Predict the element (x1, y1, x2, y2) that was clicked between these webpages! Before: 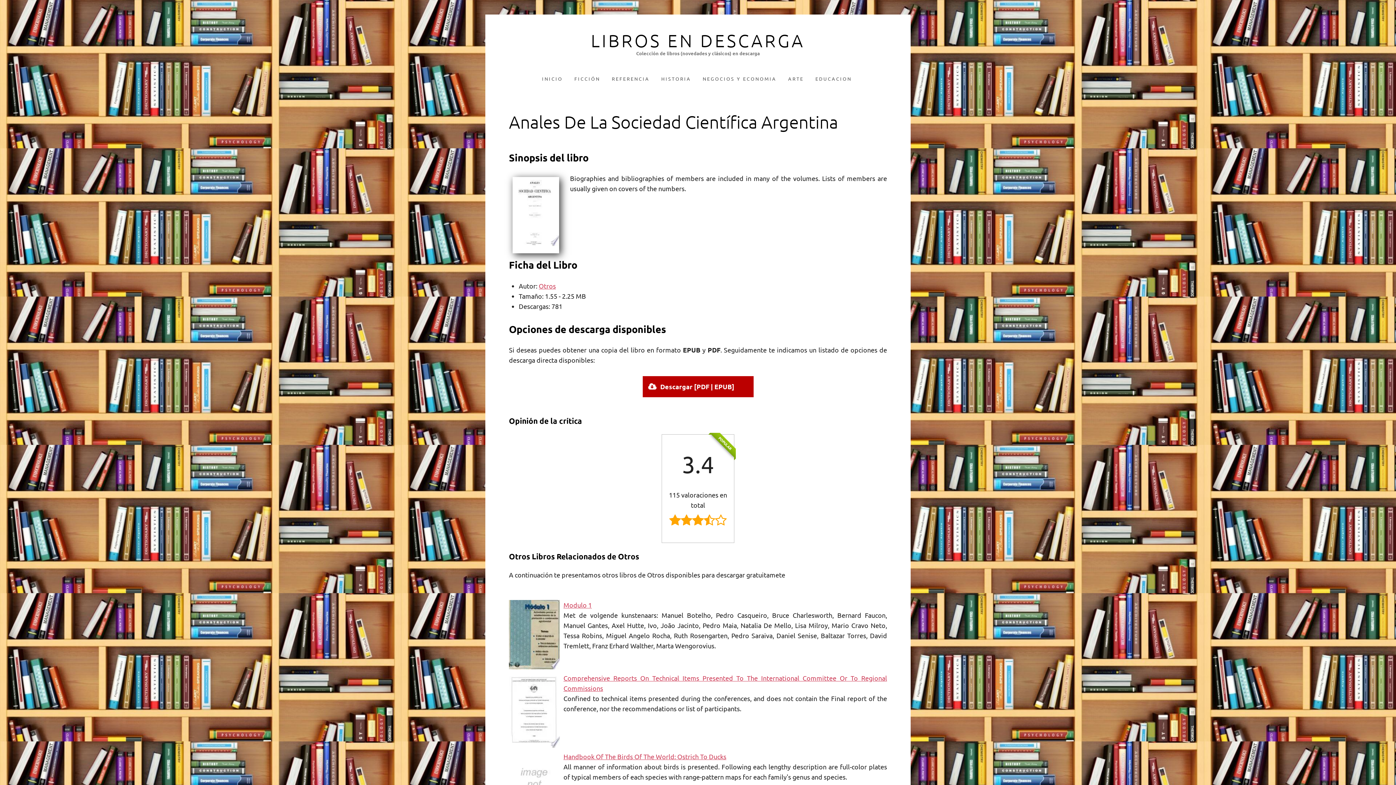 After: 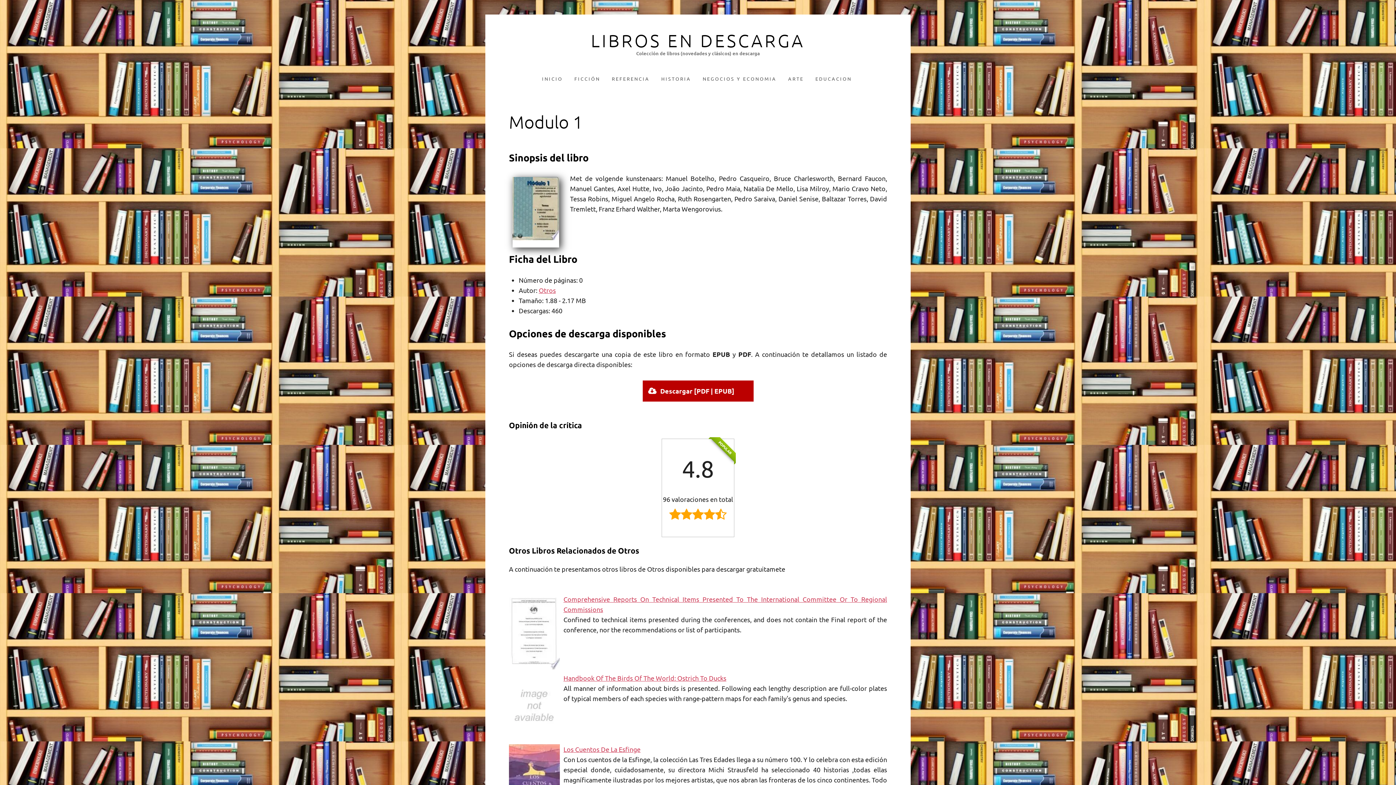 Action: bbox: (563, 601, 592, 609) label: Modulo 1